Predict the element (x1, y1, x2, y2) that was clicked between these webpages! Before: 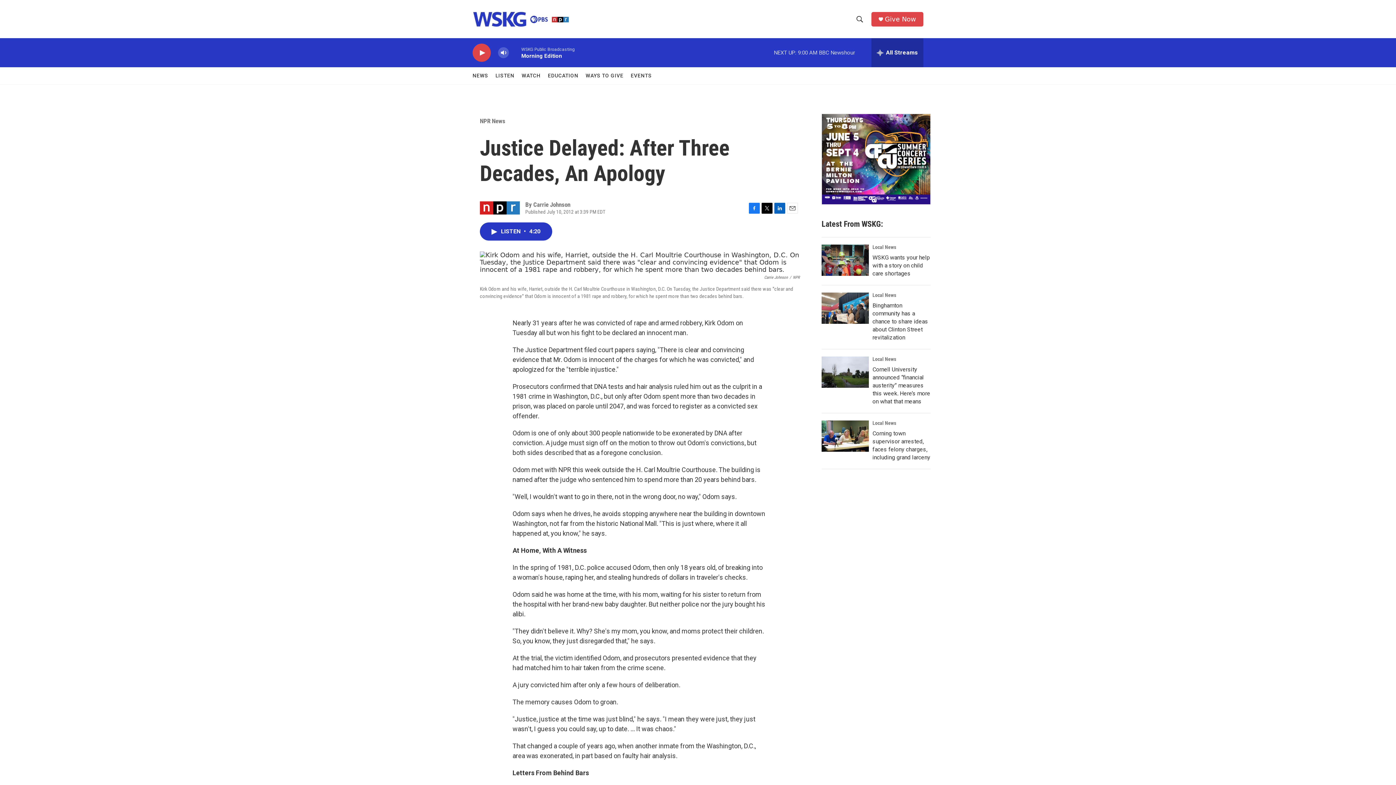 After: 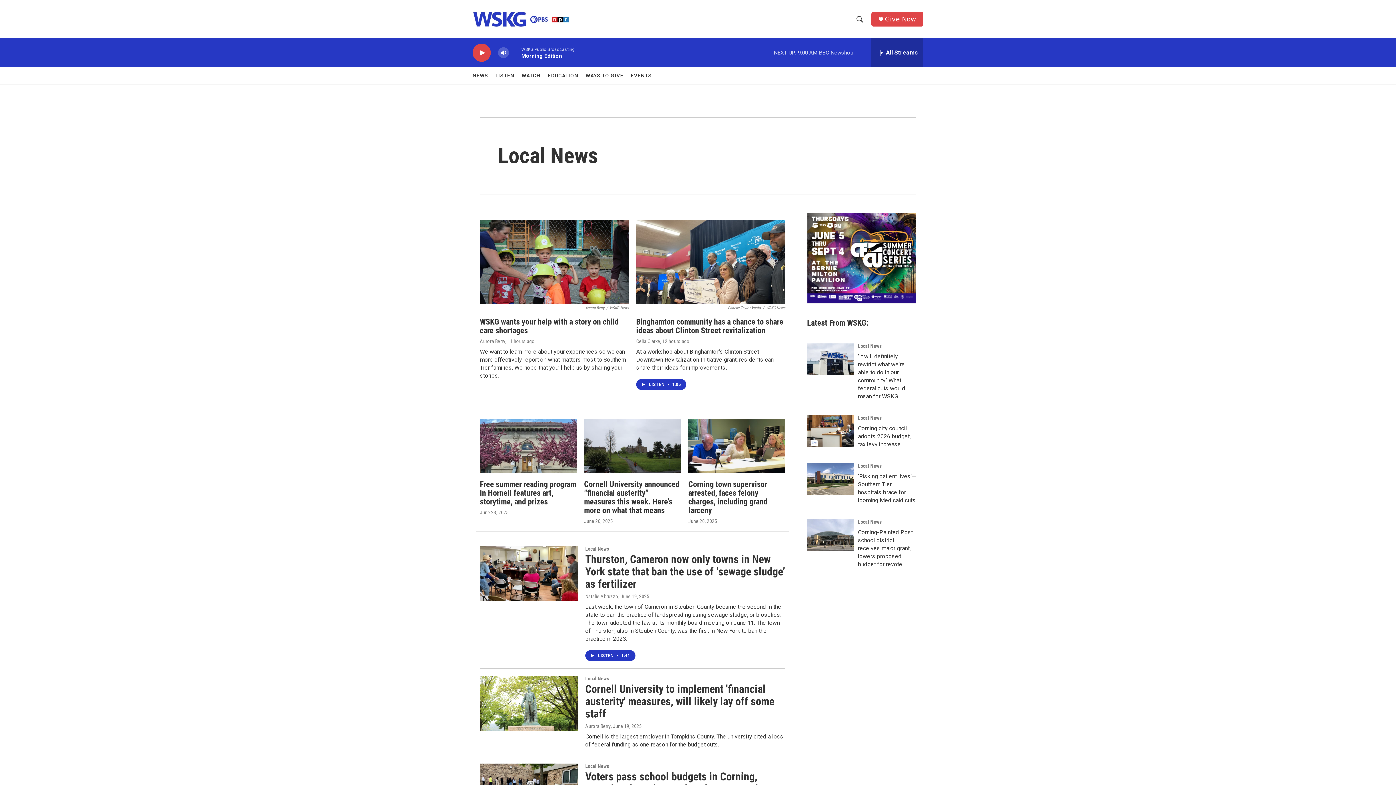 Action: label: Local News bbox: (872, 292, 896, 298)